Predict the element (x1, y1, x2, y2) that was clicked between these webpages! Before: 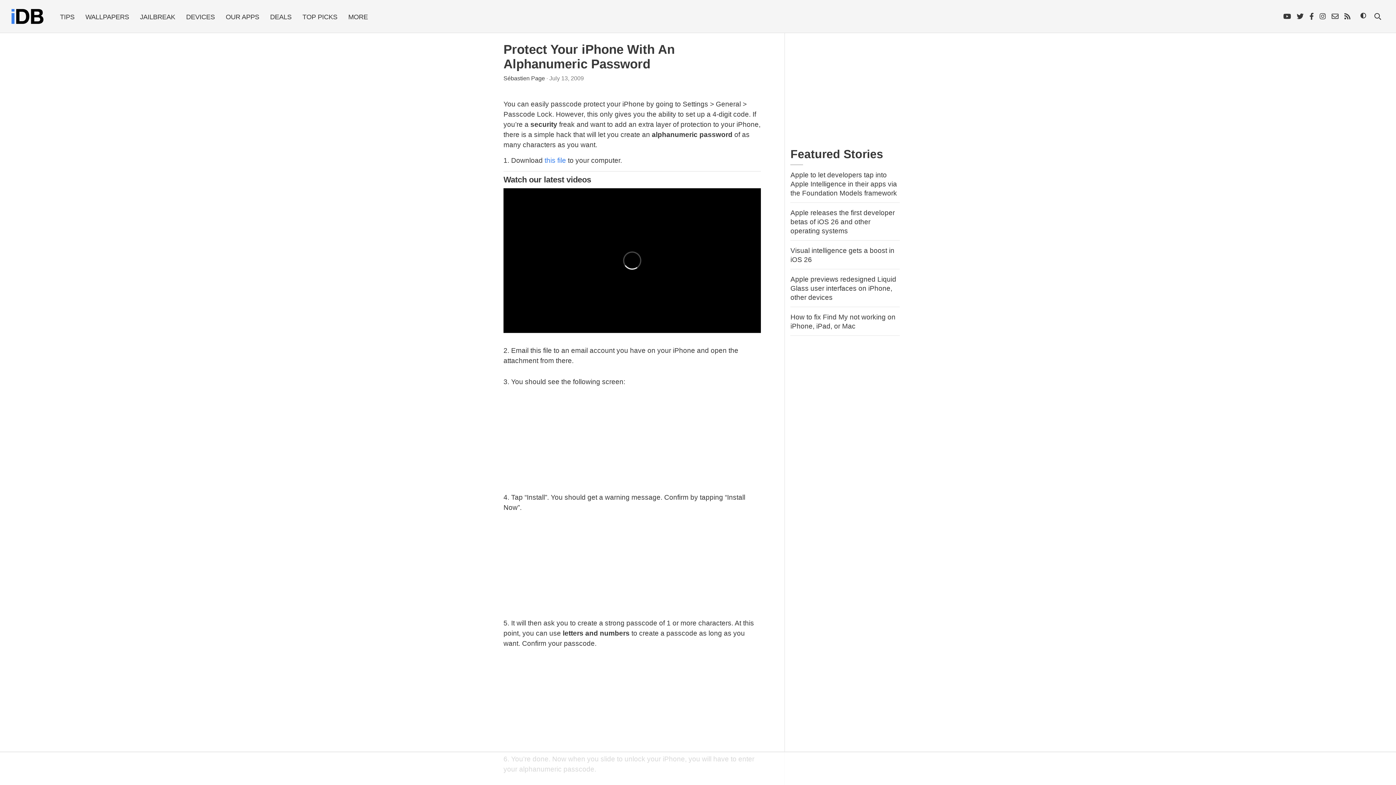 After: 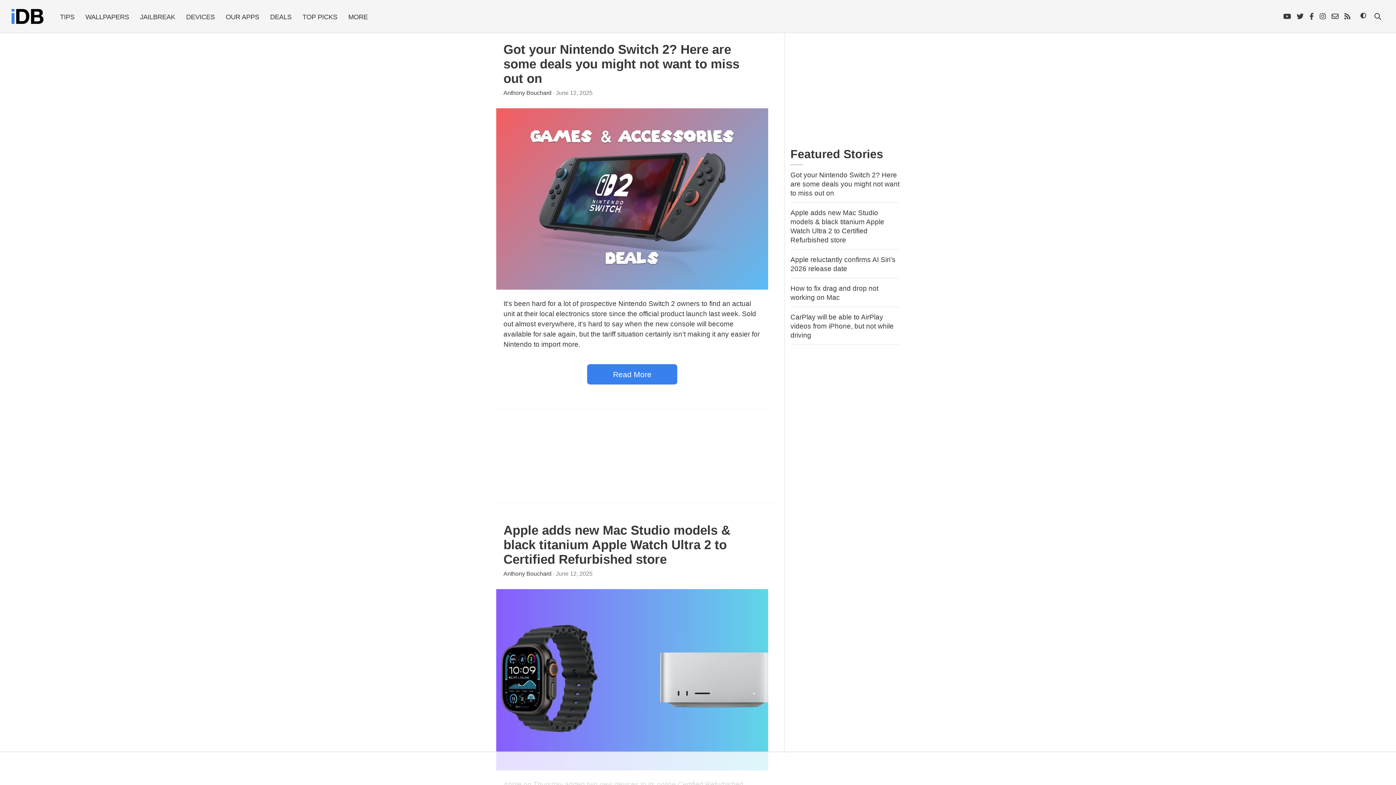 Action: bbox: (342, 6, 373, 27) label: MORE